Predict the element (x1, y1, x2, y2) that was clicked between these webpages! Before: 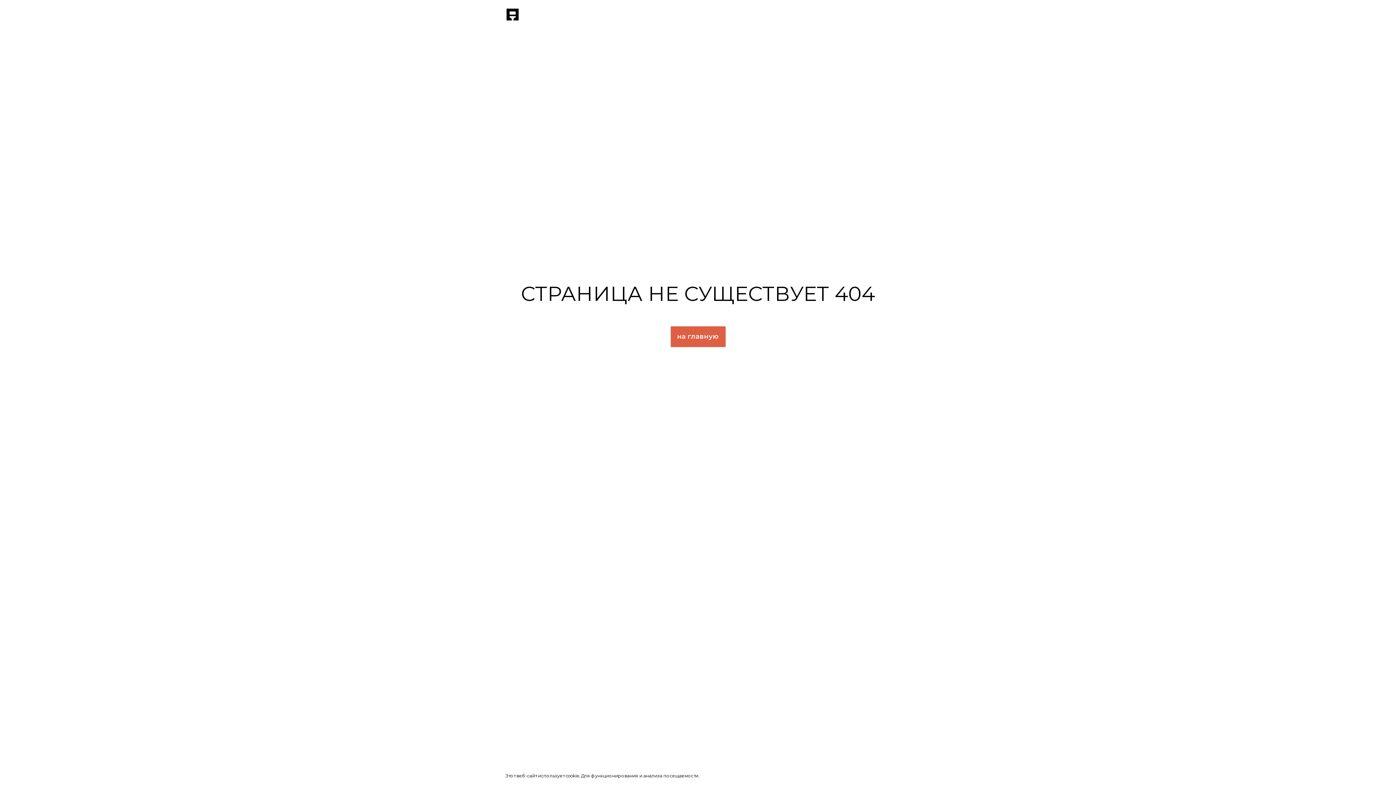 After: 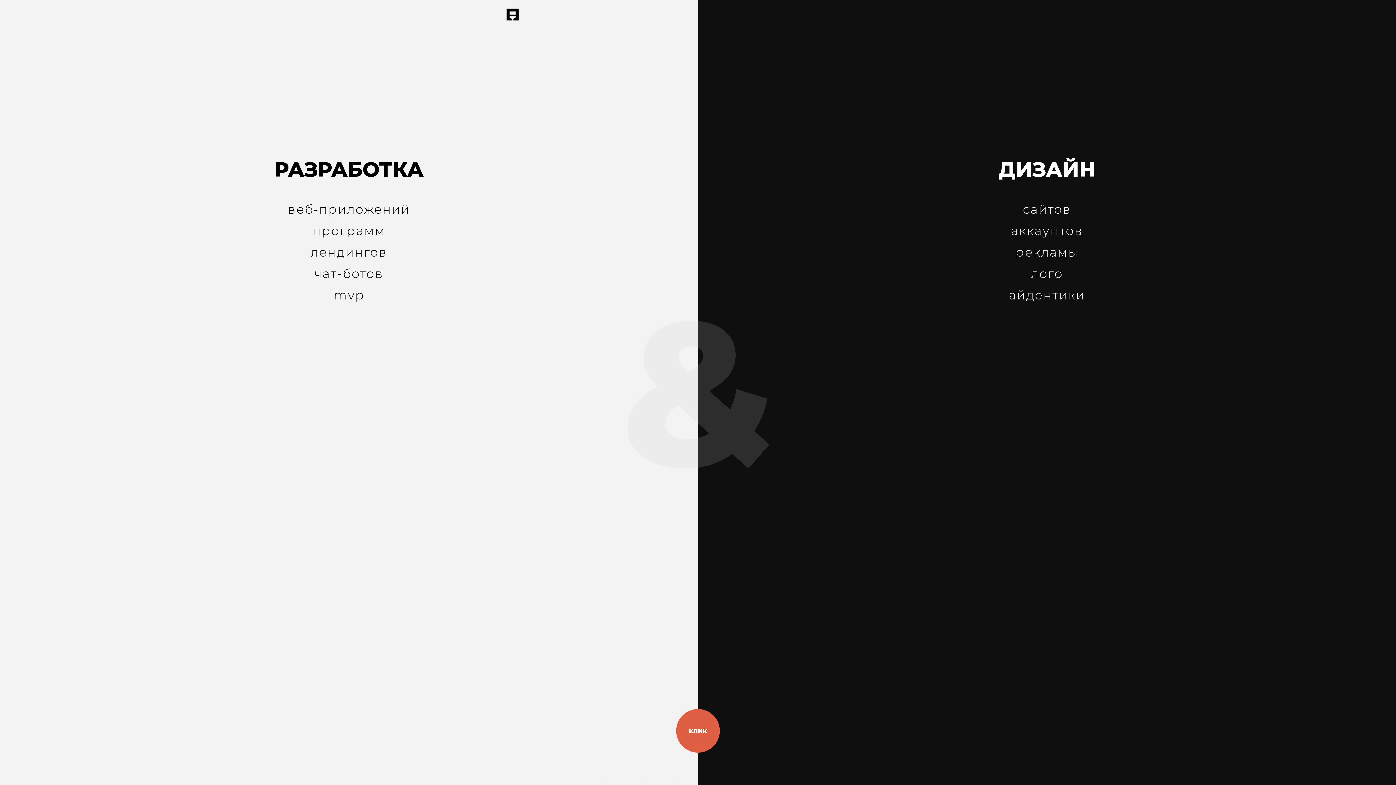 Action: bbox: (505, 7, 520, 22)